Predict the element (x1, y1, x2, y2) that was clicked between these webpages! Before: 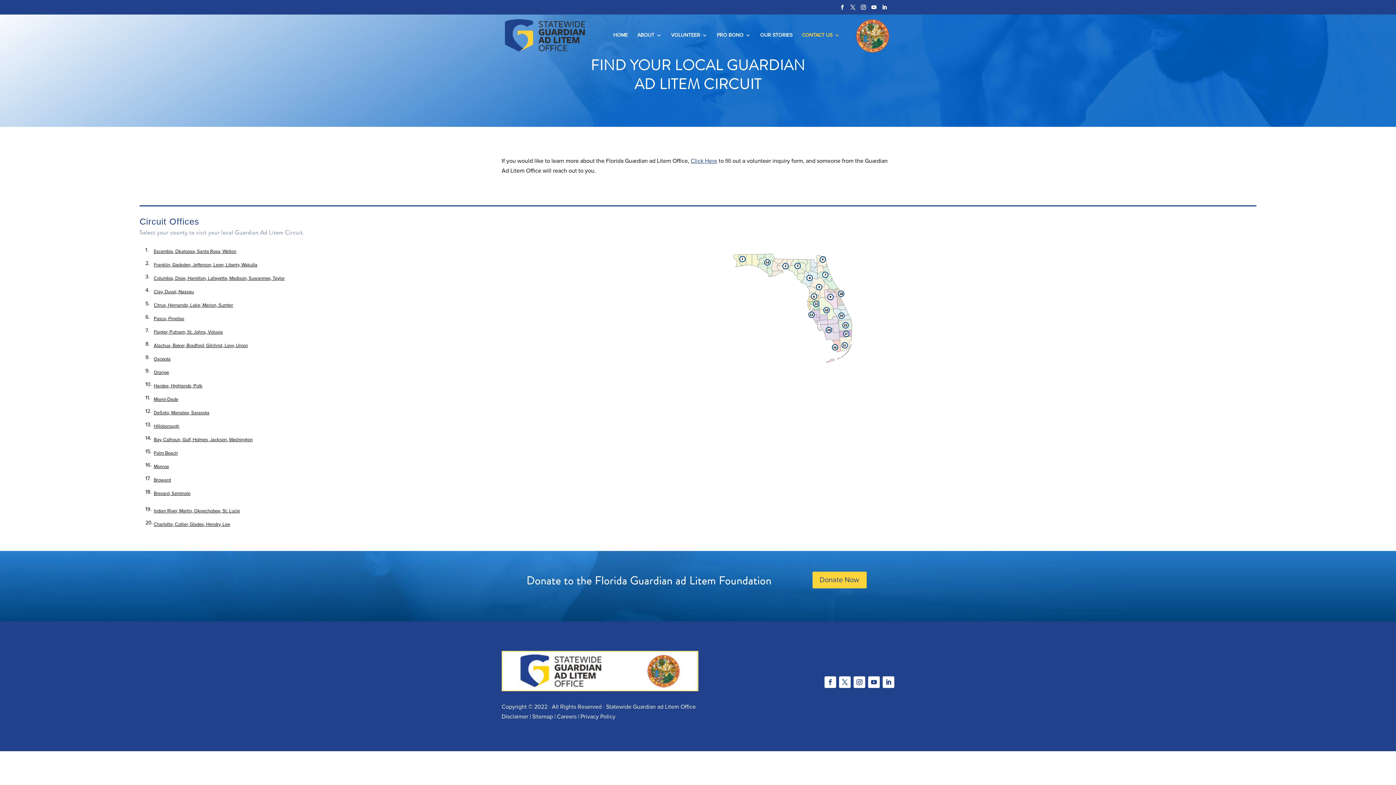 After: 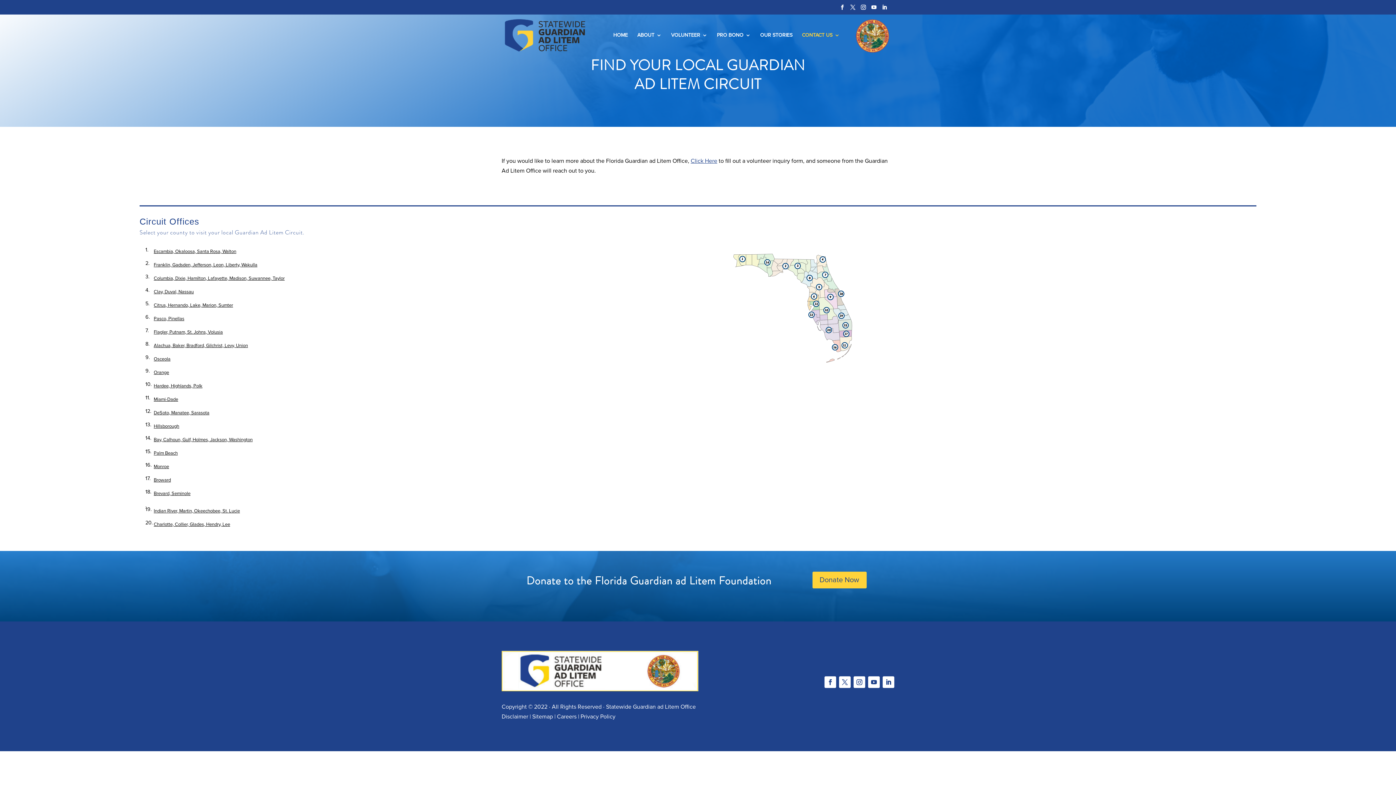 Action: bbox: (853, 676, 865, 688)